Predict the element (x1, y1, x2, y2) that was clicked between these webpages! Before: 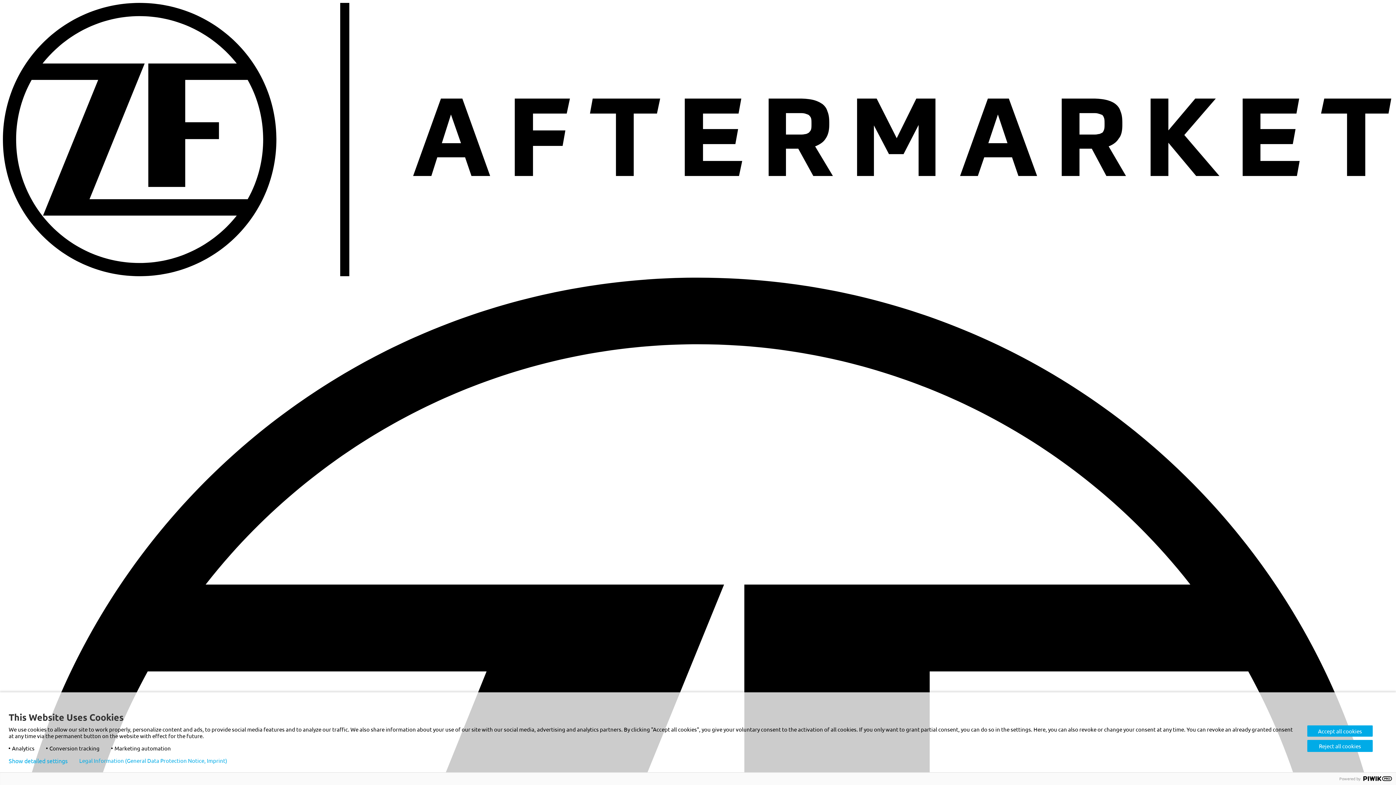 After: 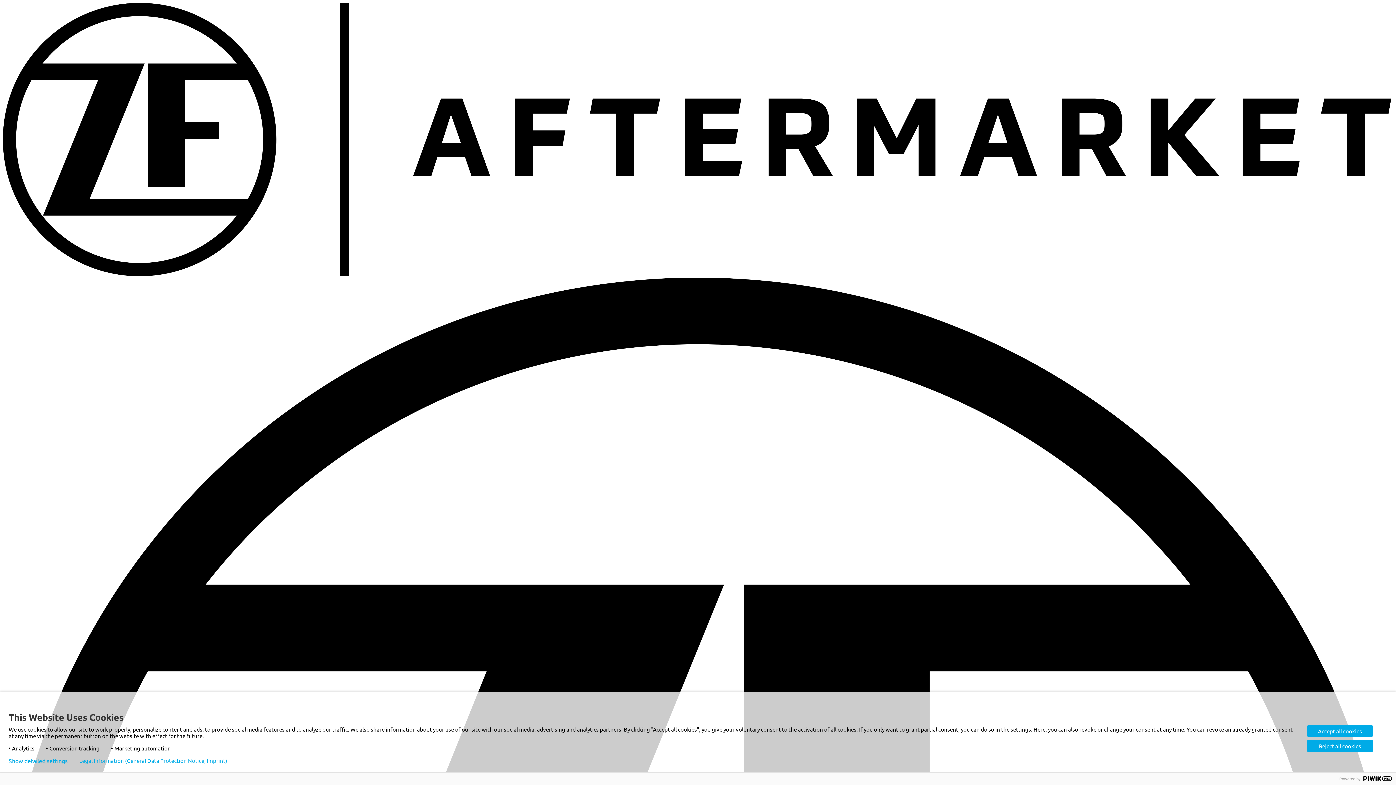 Action: label: Legal Information (General Data Protection Notice, Imprint) bbox: (79, 758, 227, 764)